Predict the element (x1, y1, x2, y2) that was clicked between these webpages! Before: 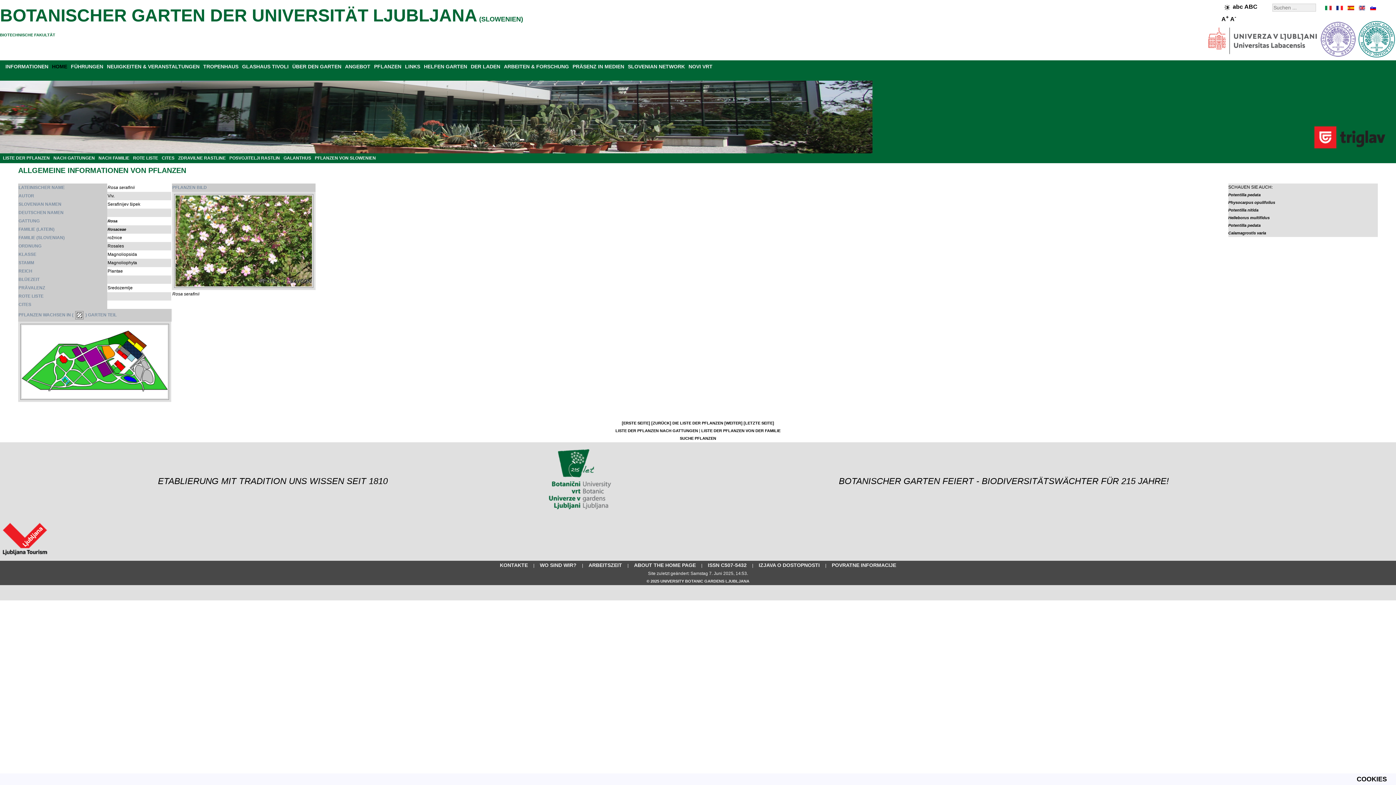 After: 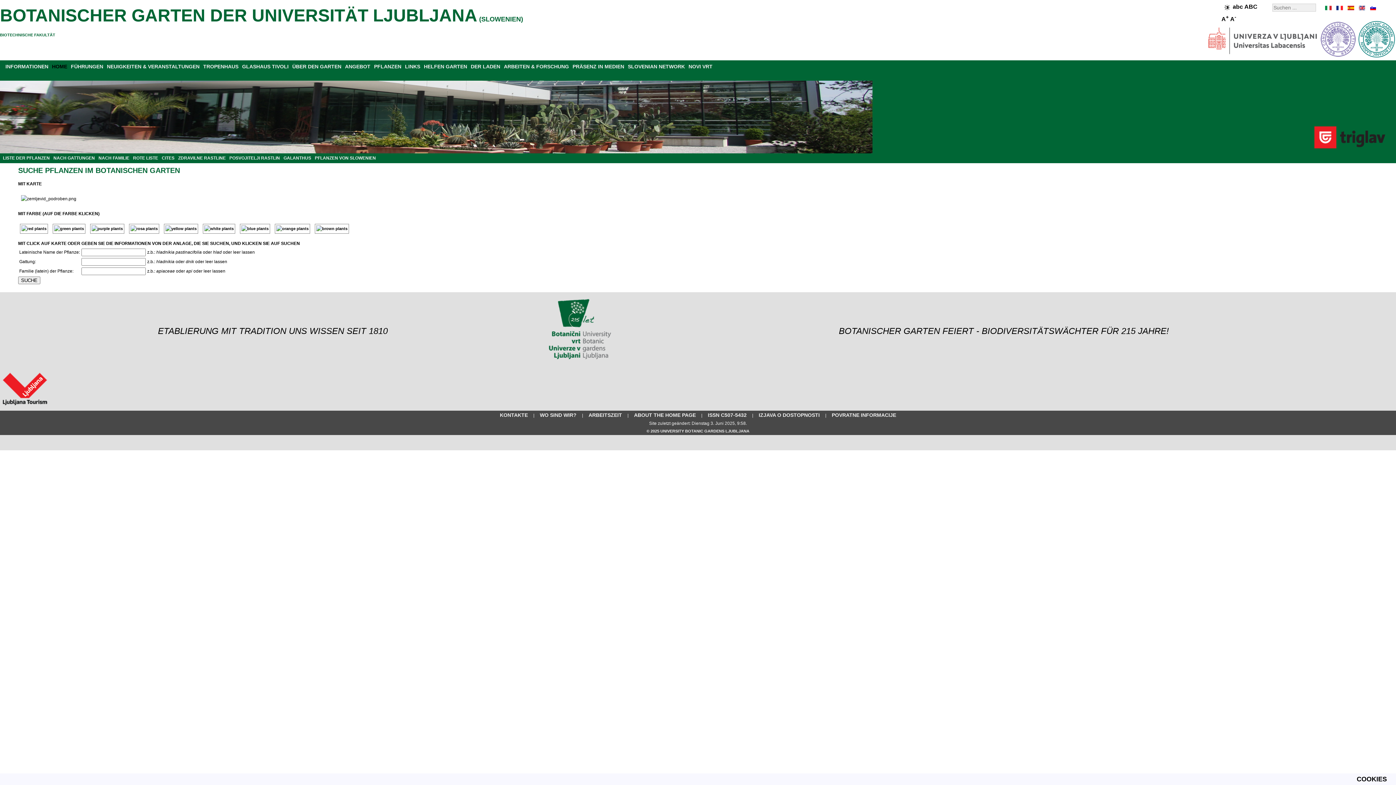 Action: bbox: (680, 436, 716, 440) label: SUCHE PFLANZEN